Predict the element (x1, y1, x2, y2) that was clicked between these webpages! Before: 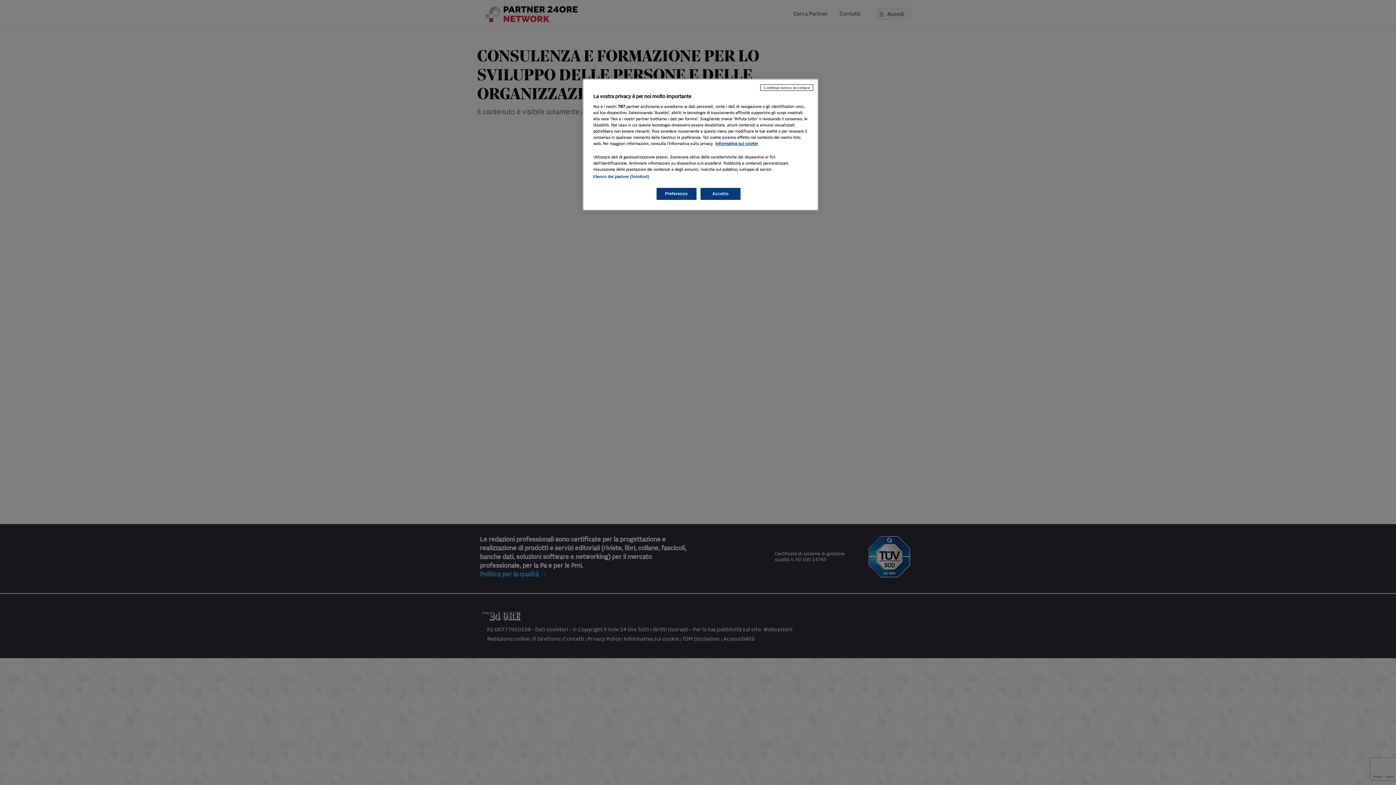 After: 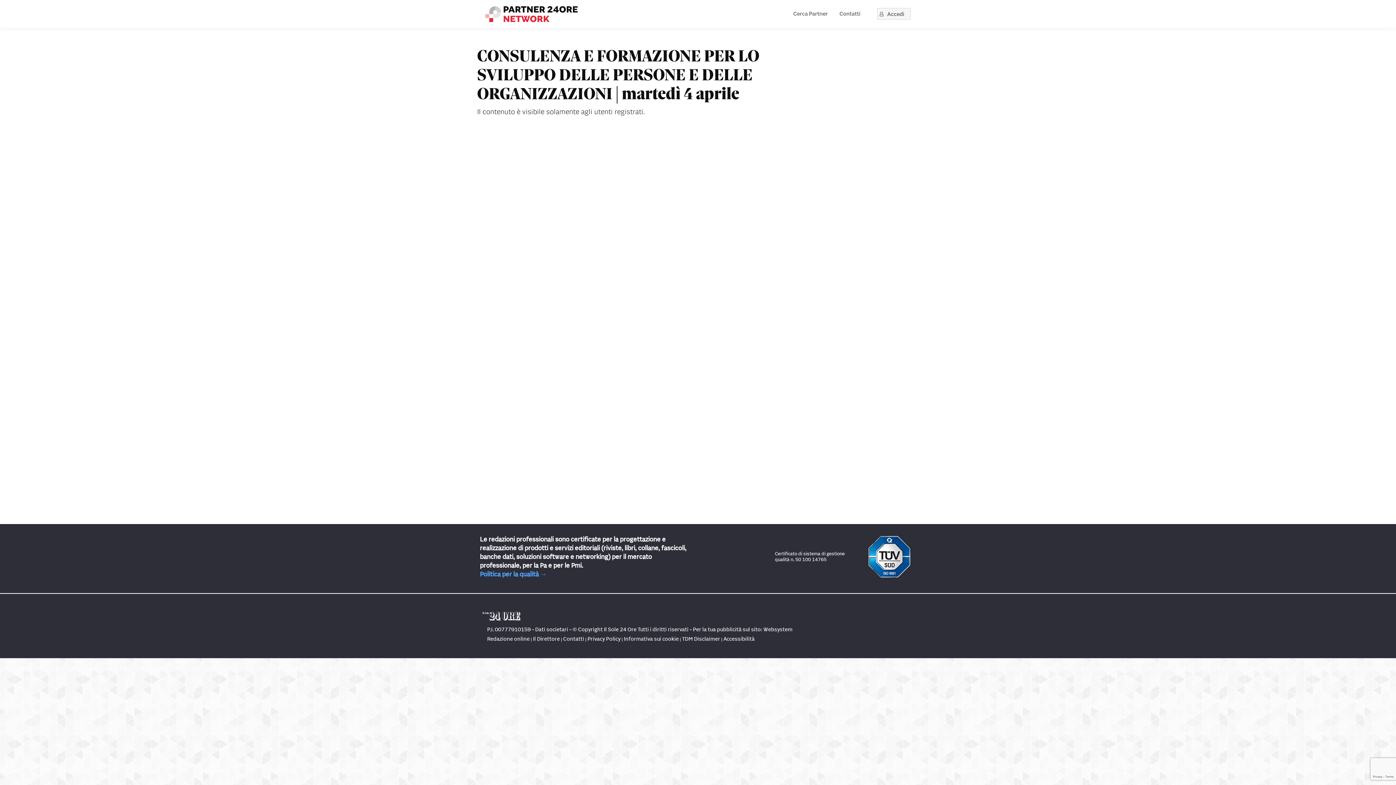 Action: bbox: (700, 188, 740, 200) label: Accetto